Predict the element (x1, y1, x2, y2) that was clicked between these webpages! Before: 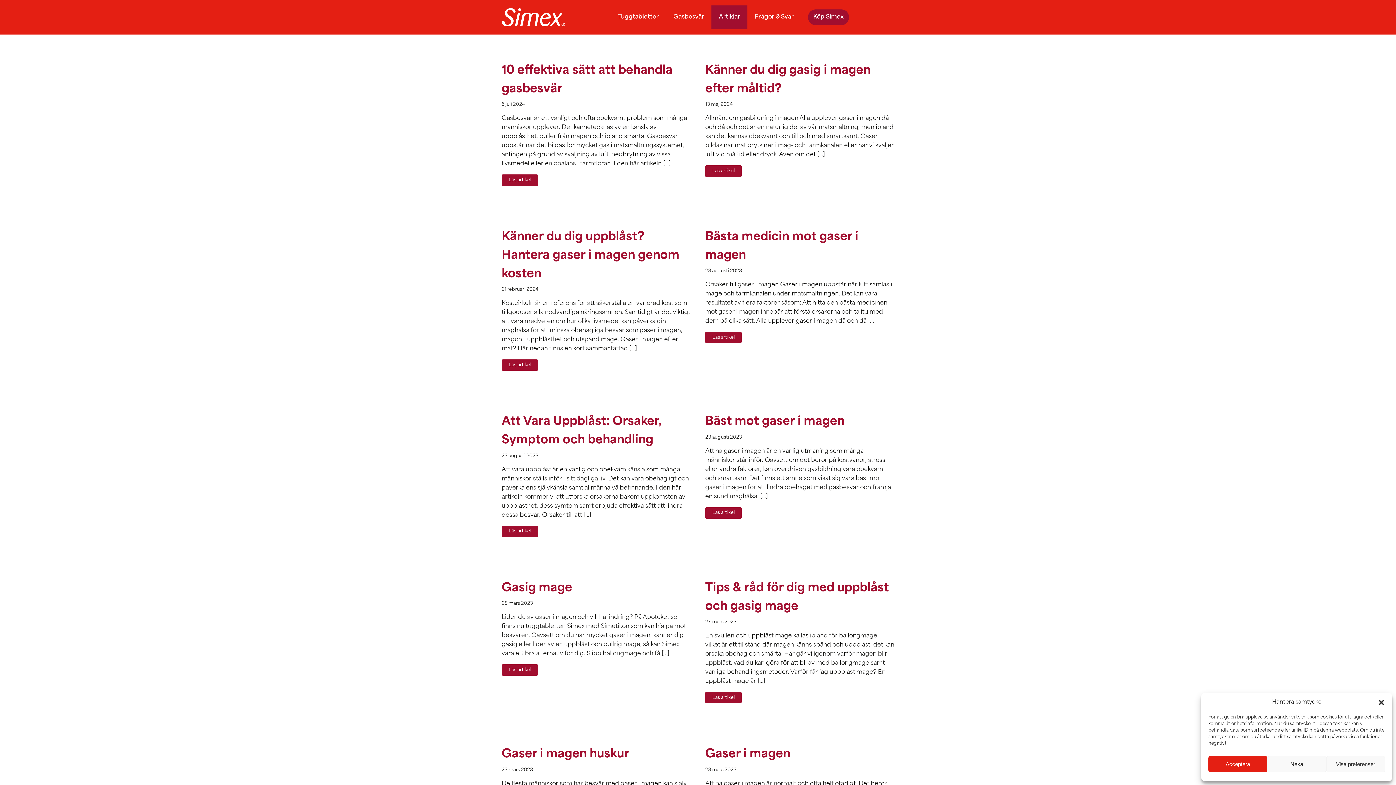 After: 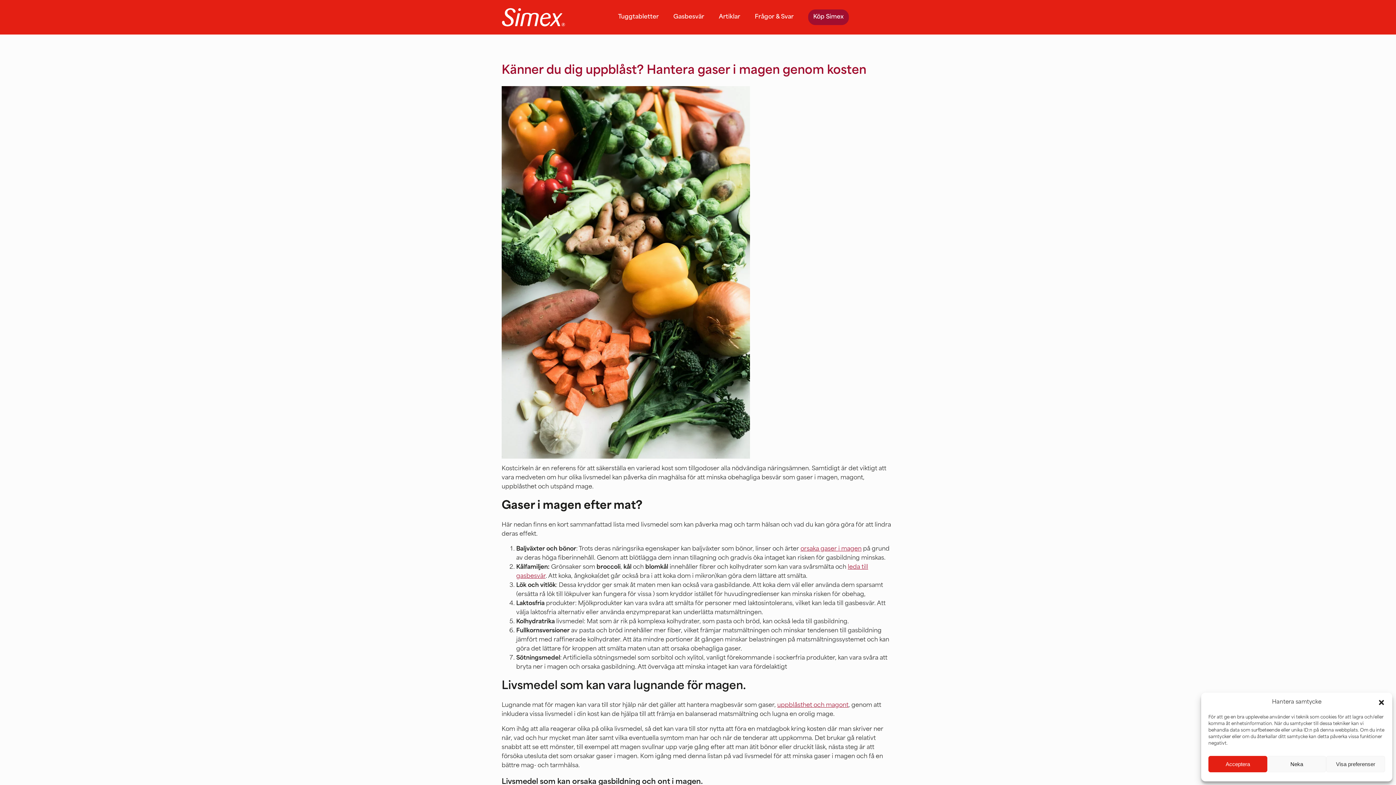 Action: bbox: (501, 228, 690, 283) label: Känner du dig uppblåst? Hantera gaser i magen genom kosten